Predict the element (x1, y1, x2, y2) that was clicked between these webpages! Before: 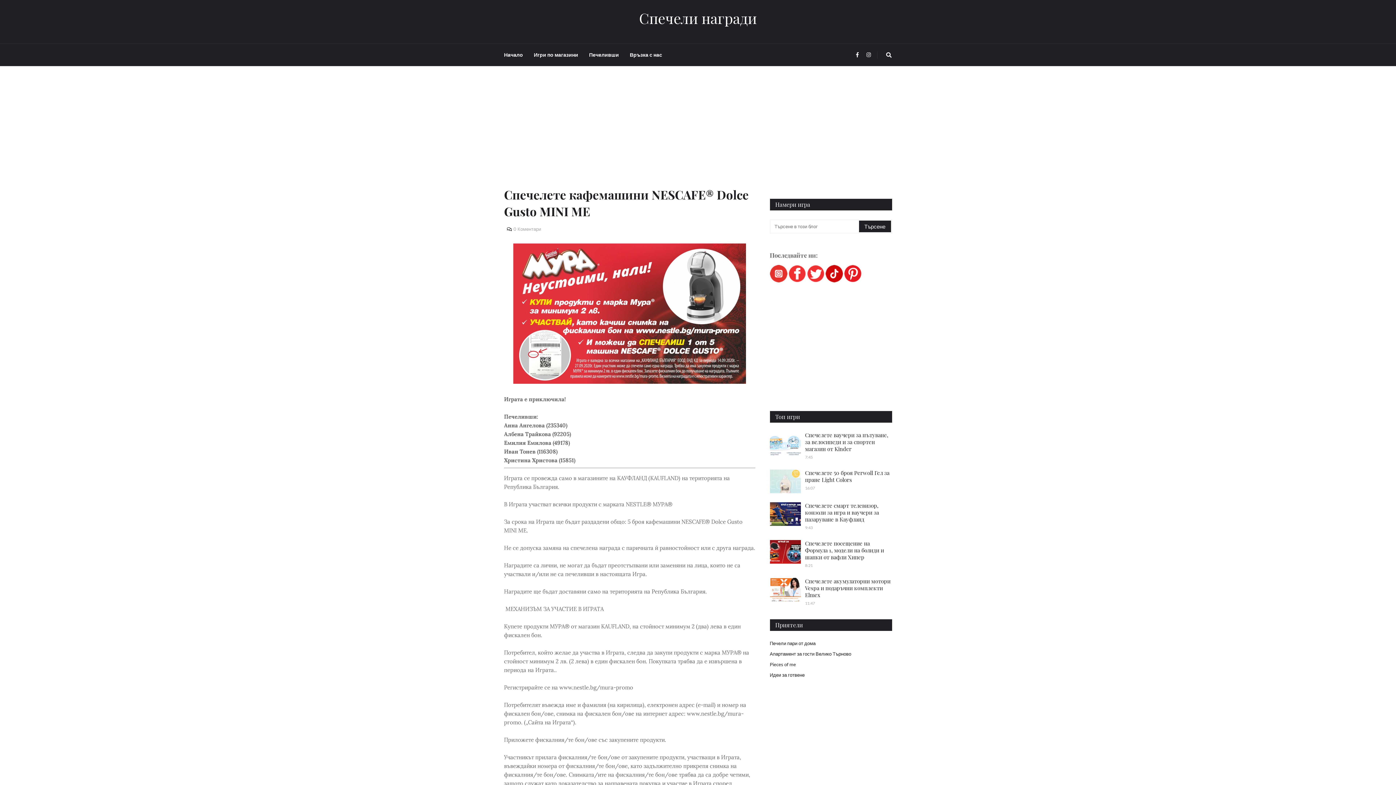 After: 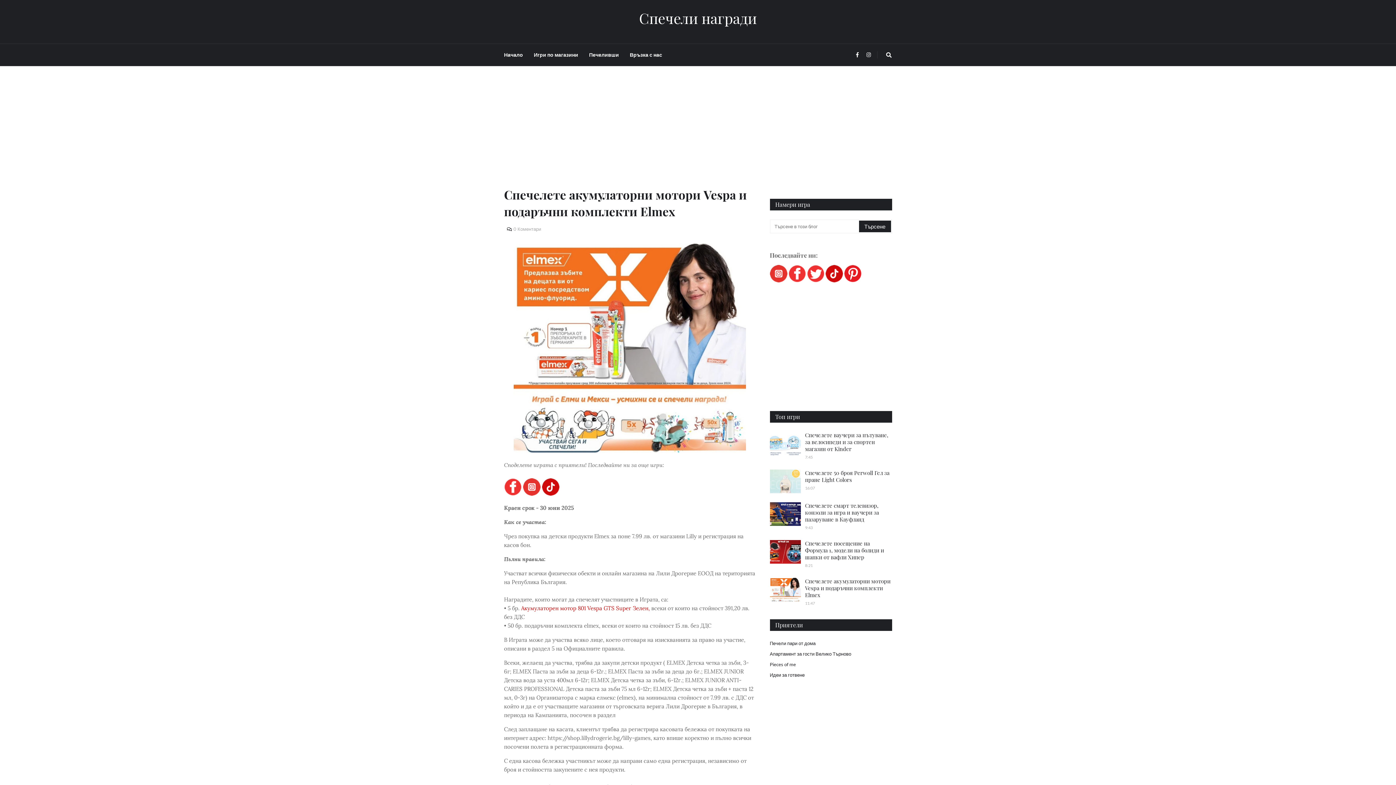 Action: bbox: (770, 578, 800, 601)